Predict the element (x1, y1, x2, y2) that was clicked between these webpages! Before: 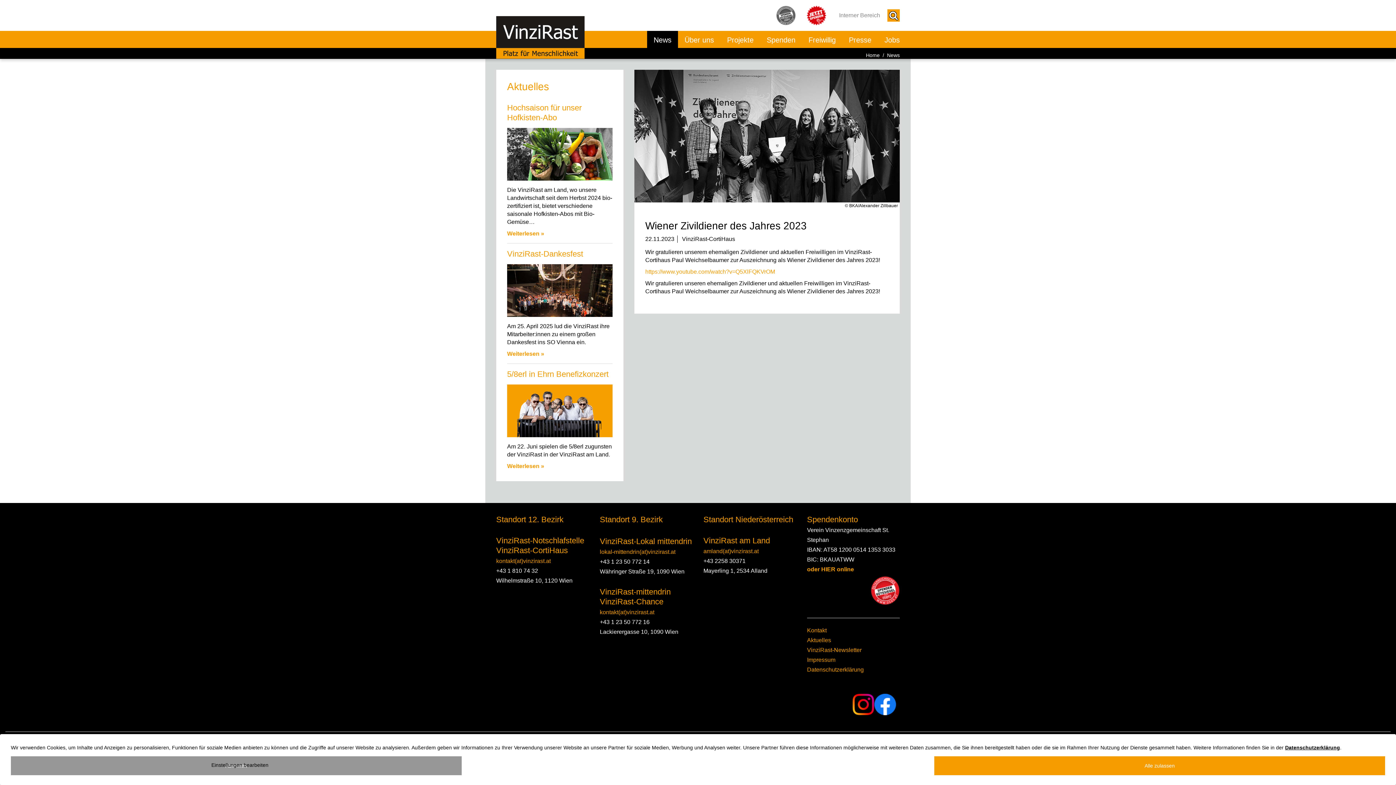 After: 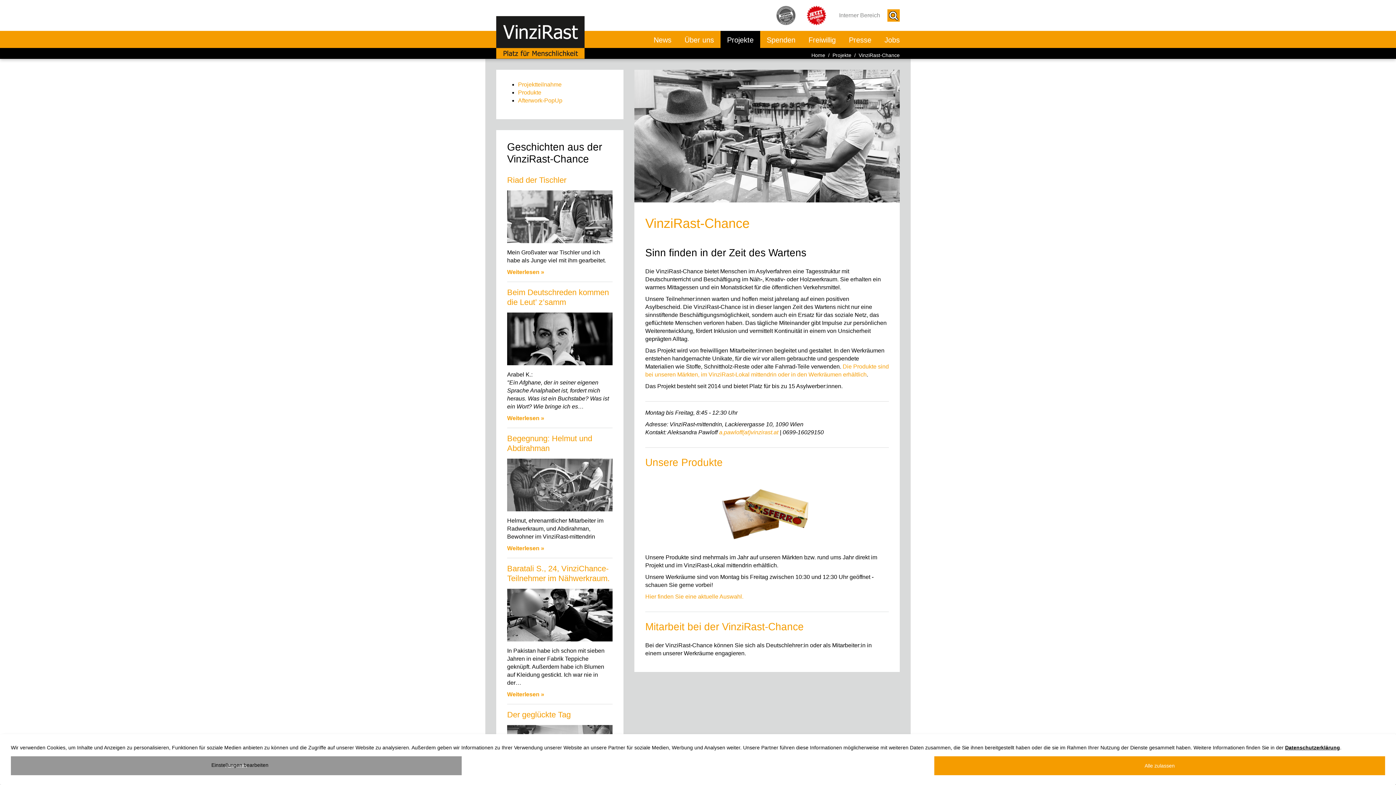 Action: label: VinziRast-Chance bbox: (600, 597, 663, 606)